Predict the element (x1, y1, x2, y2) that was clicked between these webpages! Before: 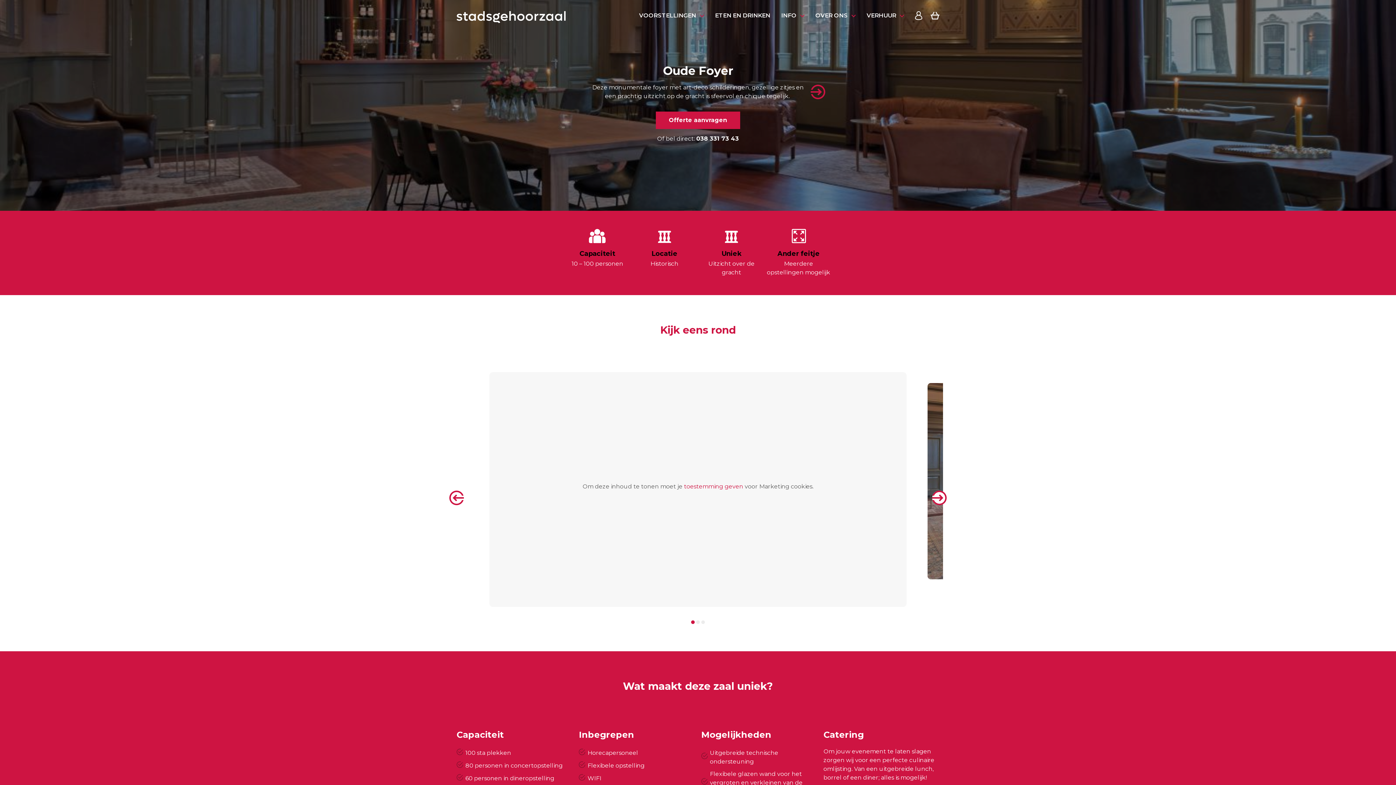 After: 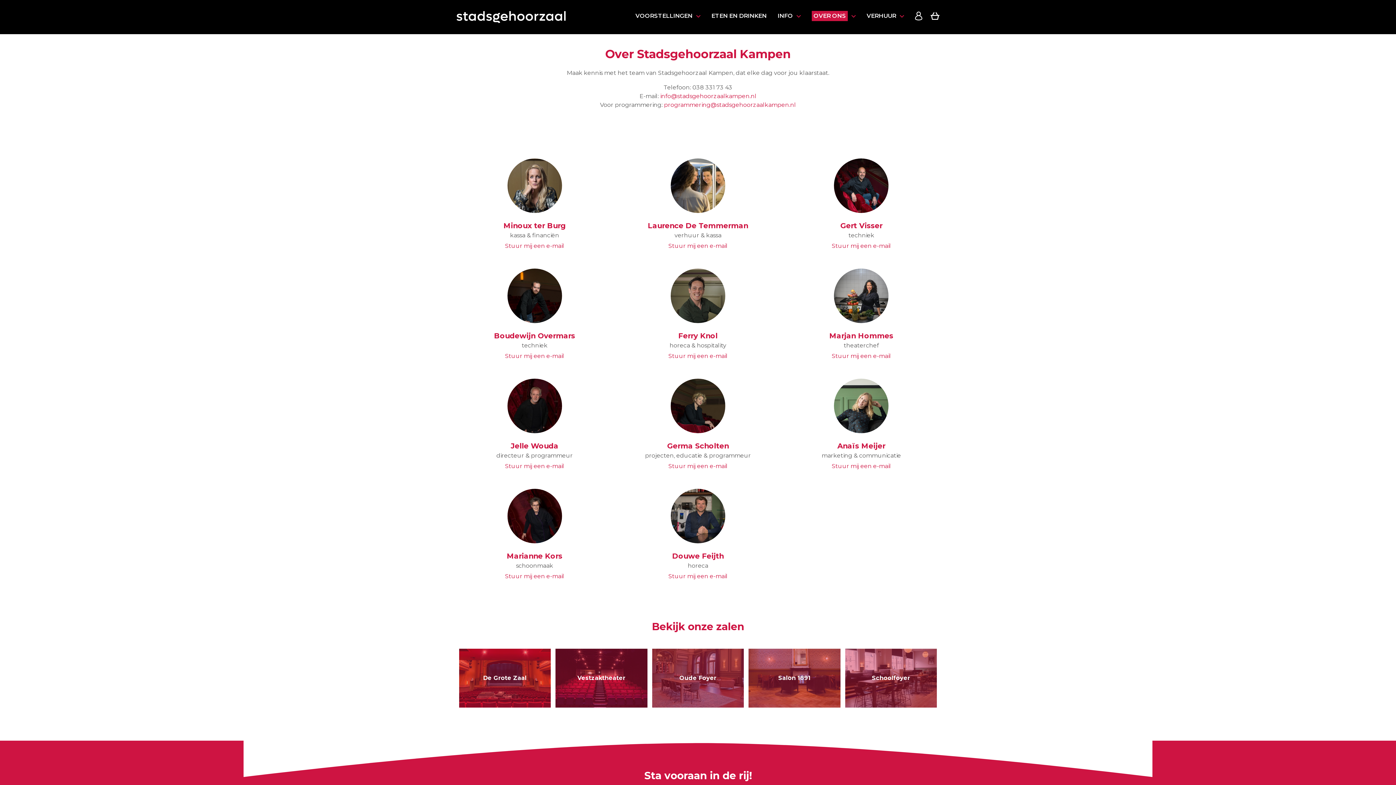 Action: label: OVER ONS bbox: (815, 11, 848, 19)